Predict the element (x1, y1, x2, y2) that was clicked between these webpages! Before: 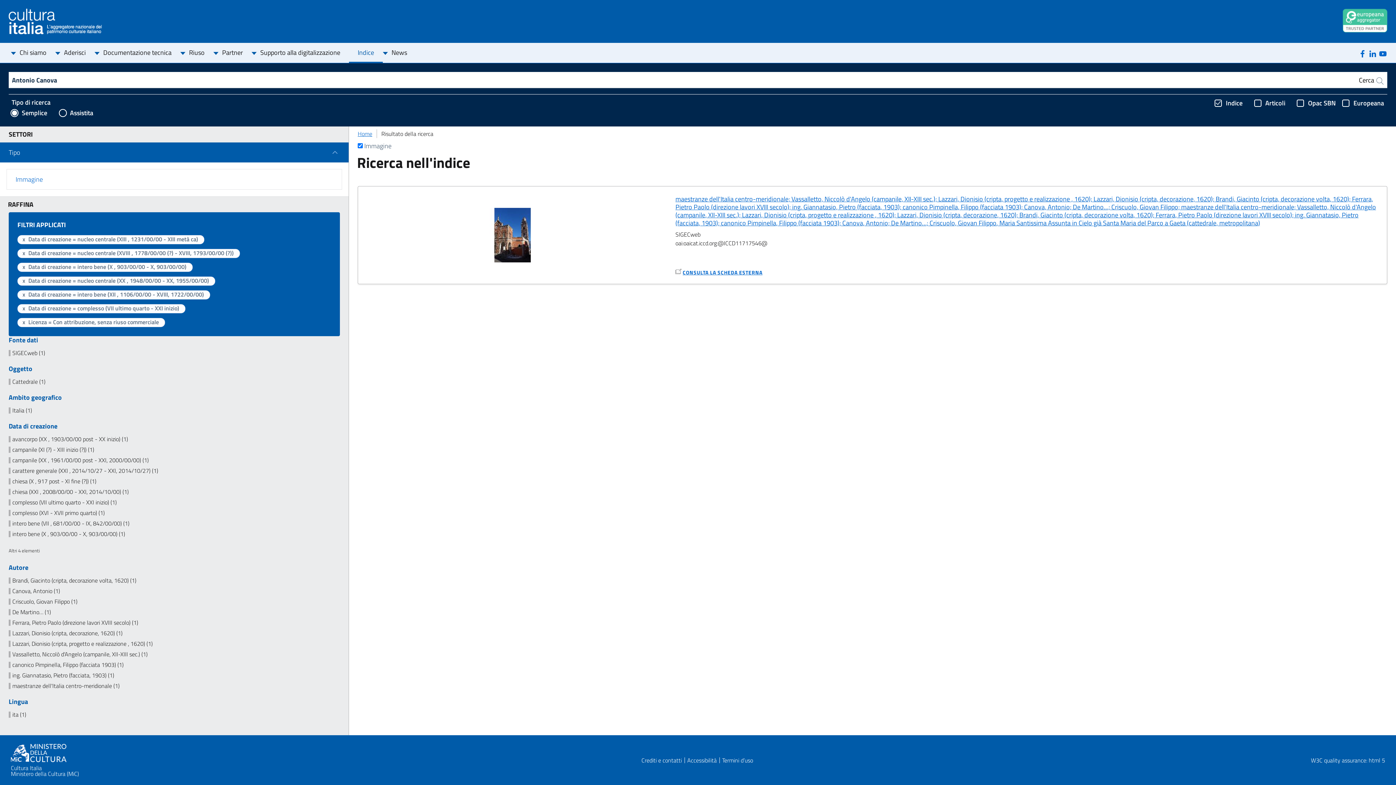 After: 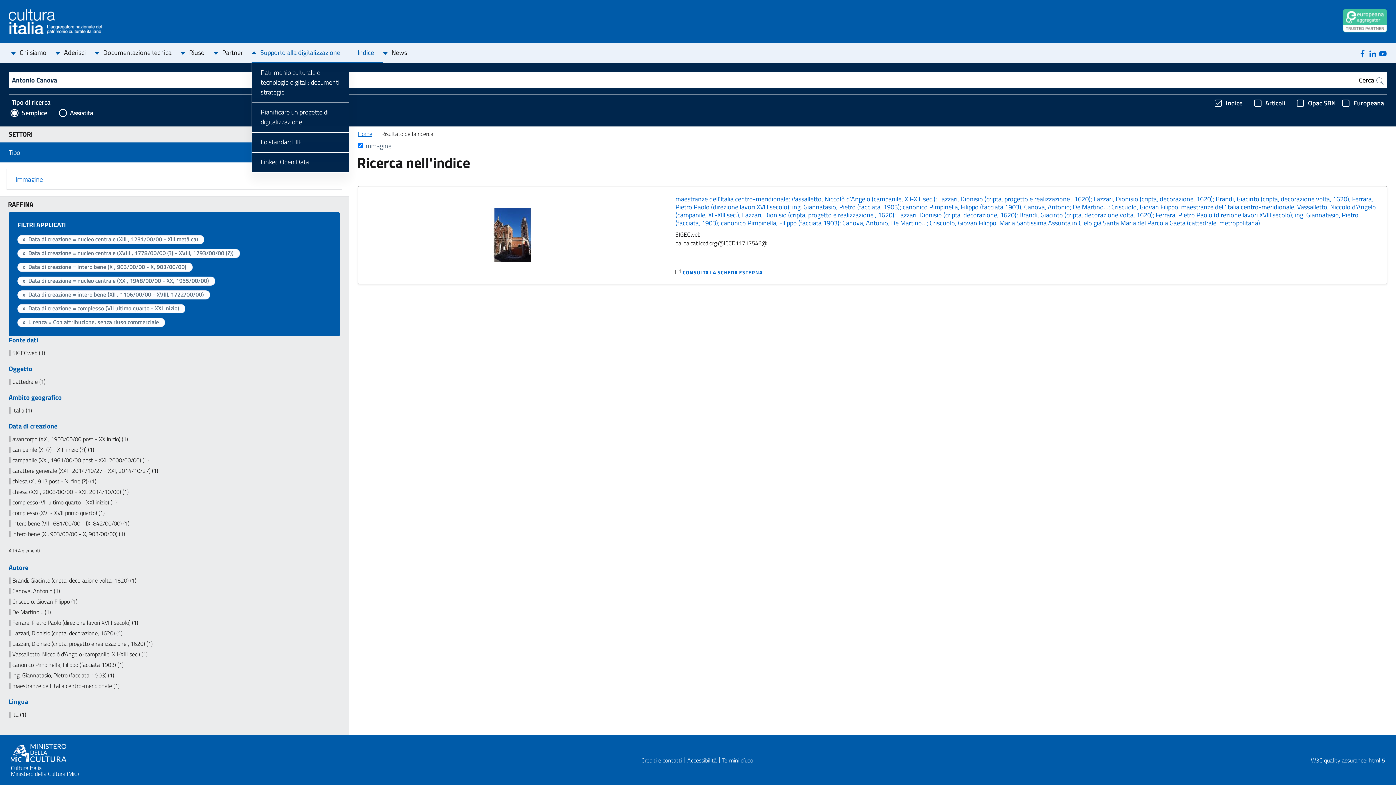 Action: bbox: (251, 43, 349, 62) label: Supporto alla digitalizzazione